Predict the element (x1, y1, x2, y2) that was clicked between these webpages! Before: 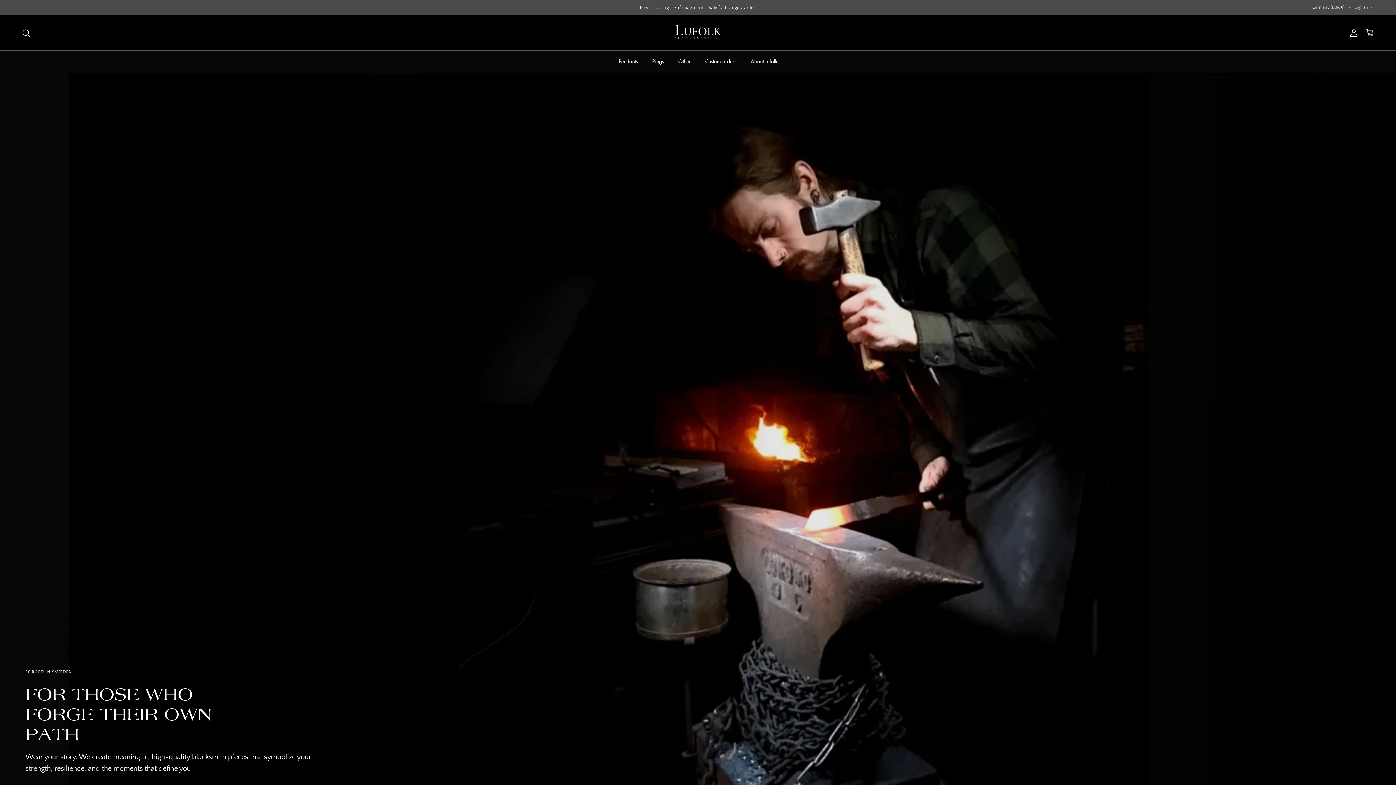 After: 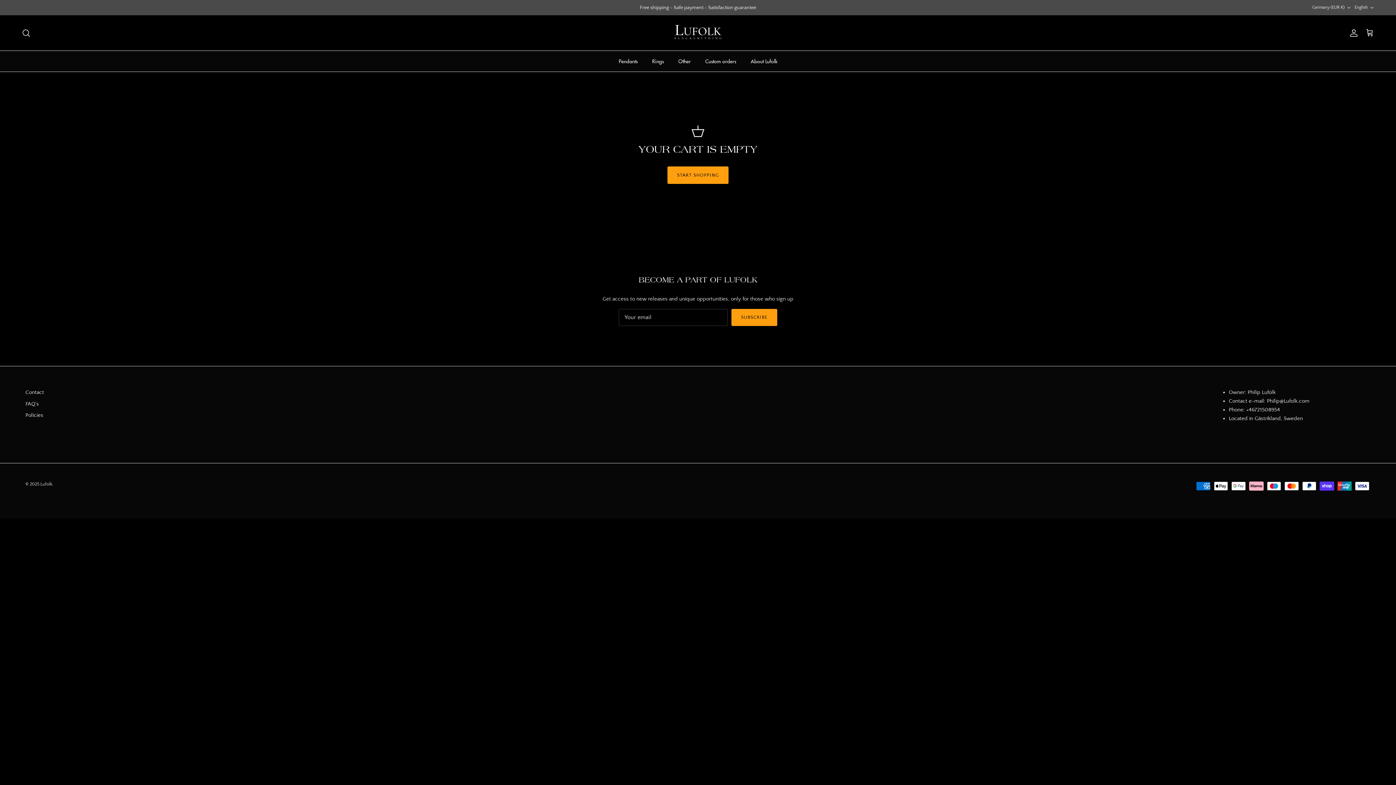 Action: bbox: (1365, 28, 1374, 37) label: Cart